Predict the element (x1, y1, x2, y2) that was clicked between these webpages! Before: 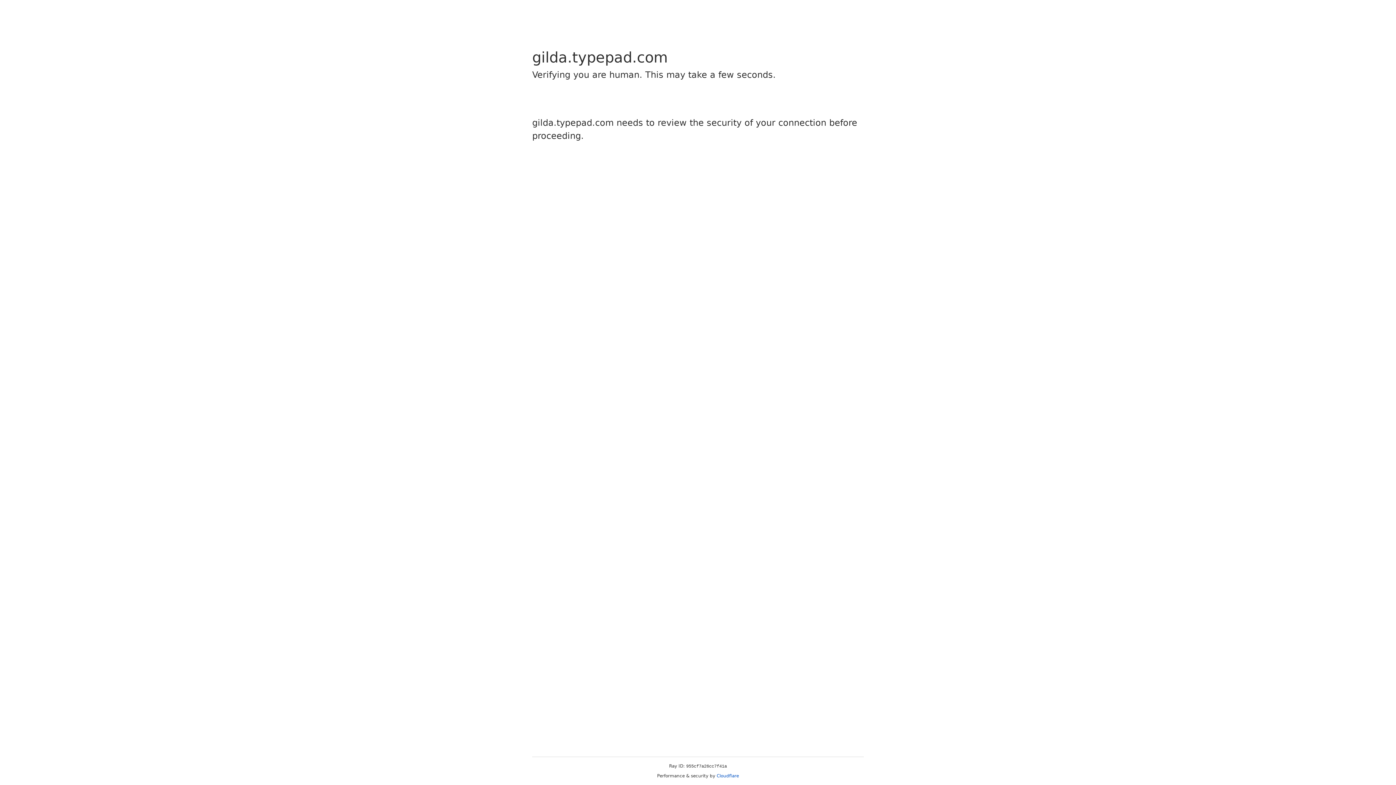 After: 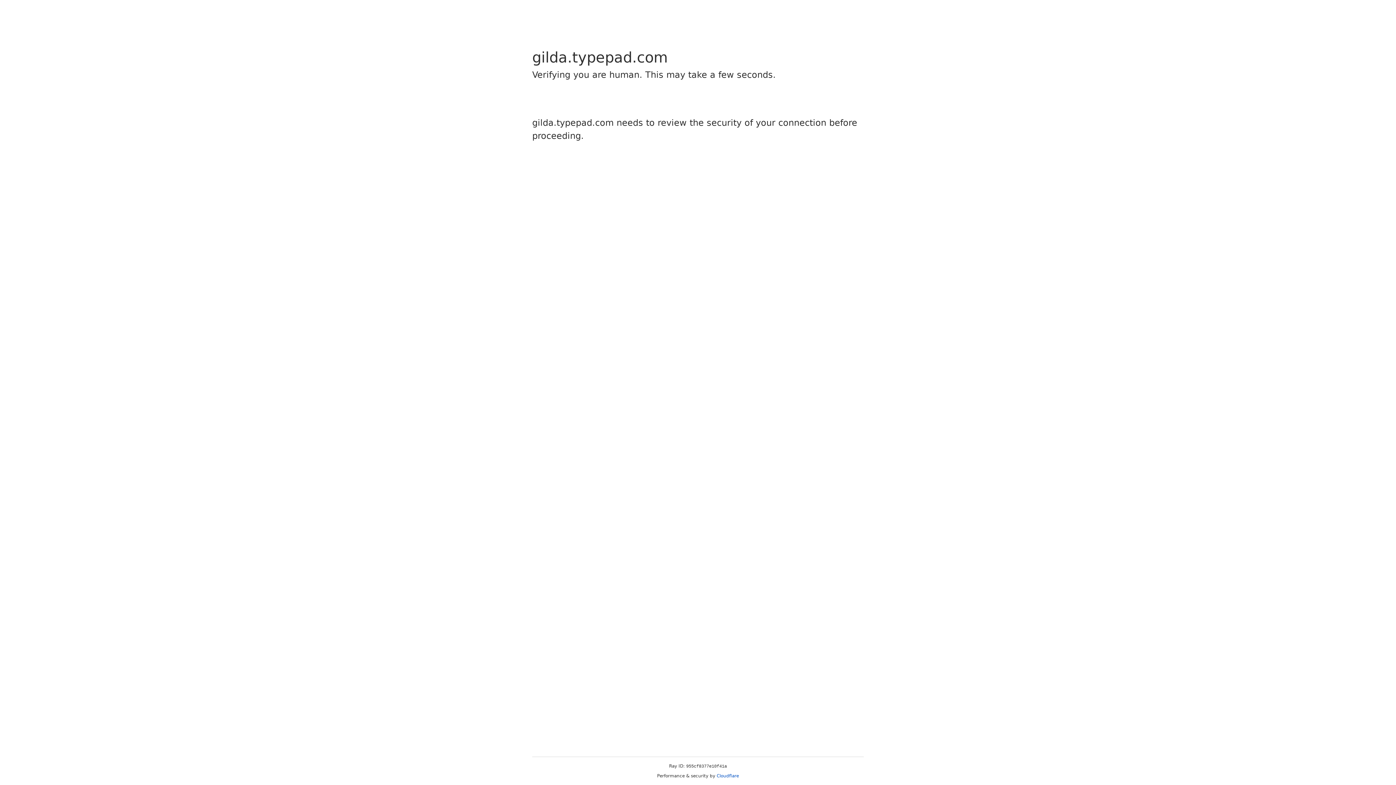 Action: label: Cloudflare bbox: (716, 773, 739, 778)